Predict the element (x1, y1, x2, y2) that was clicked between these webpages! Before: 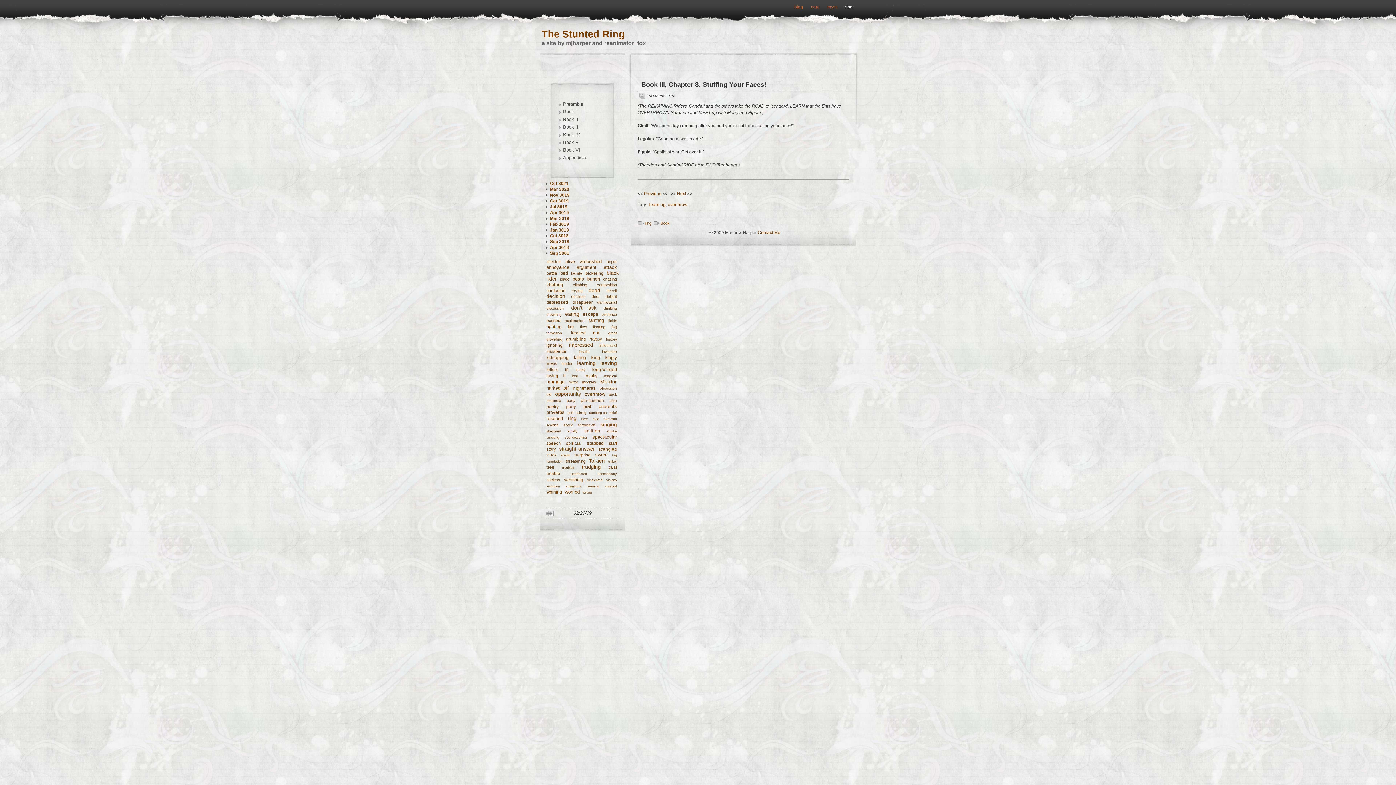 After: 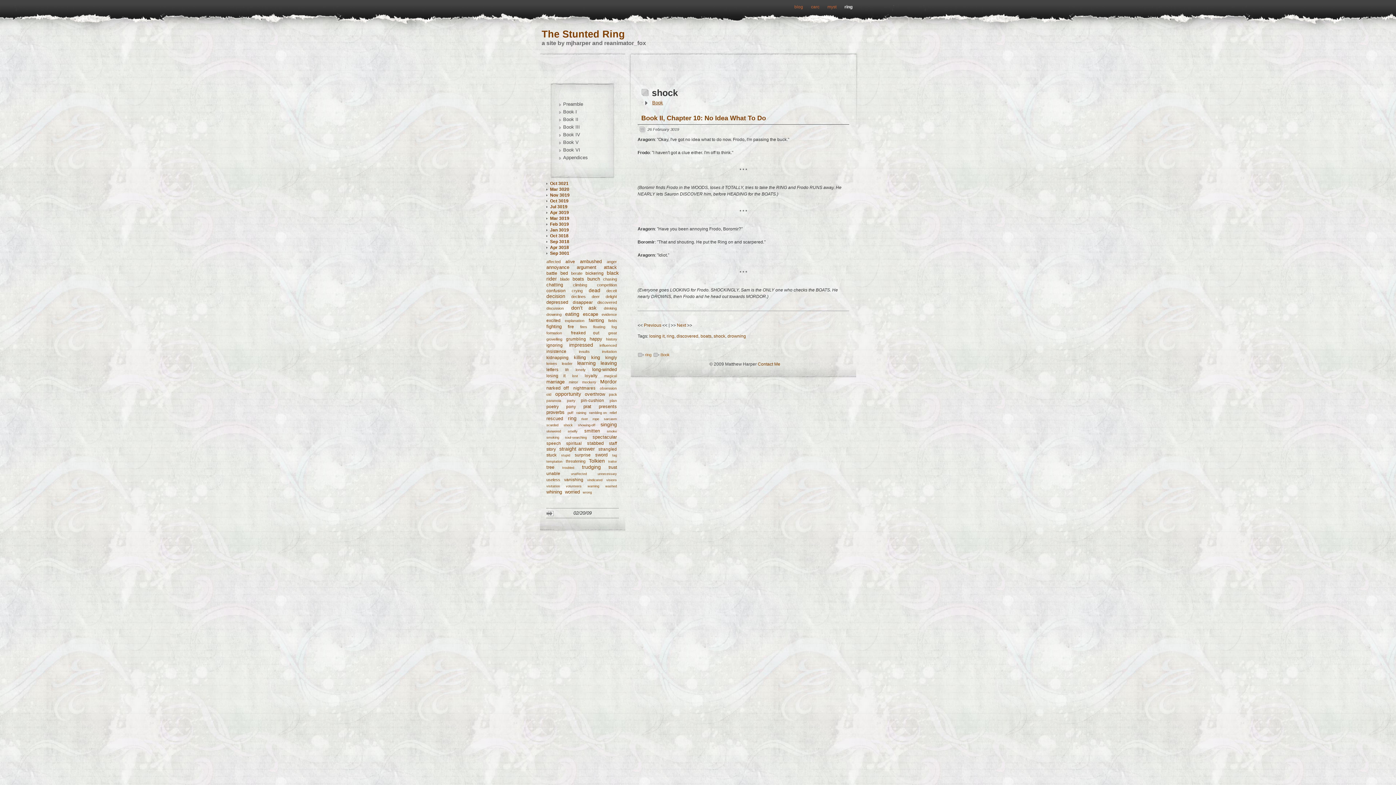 Action: label: shock bbox: (563, 423, 572, 427)